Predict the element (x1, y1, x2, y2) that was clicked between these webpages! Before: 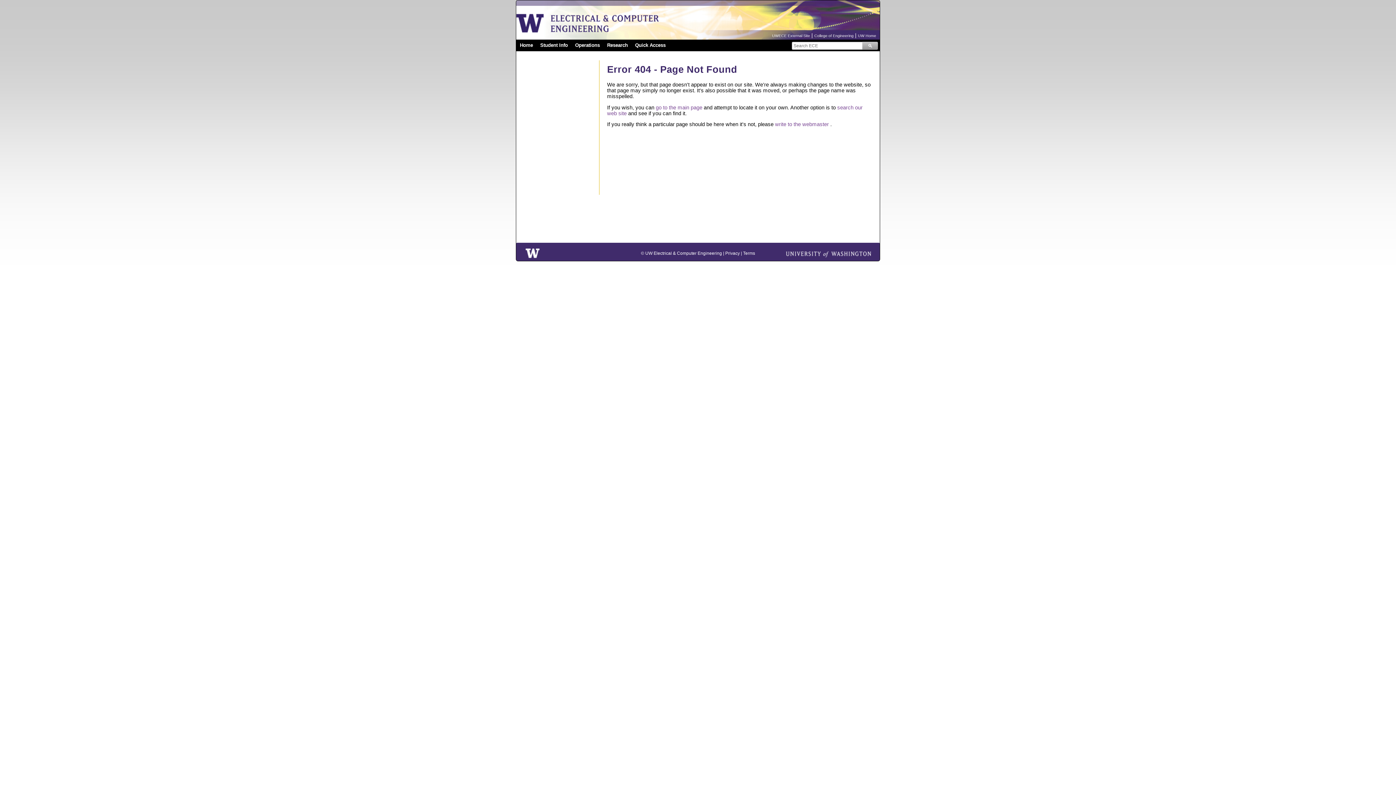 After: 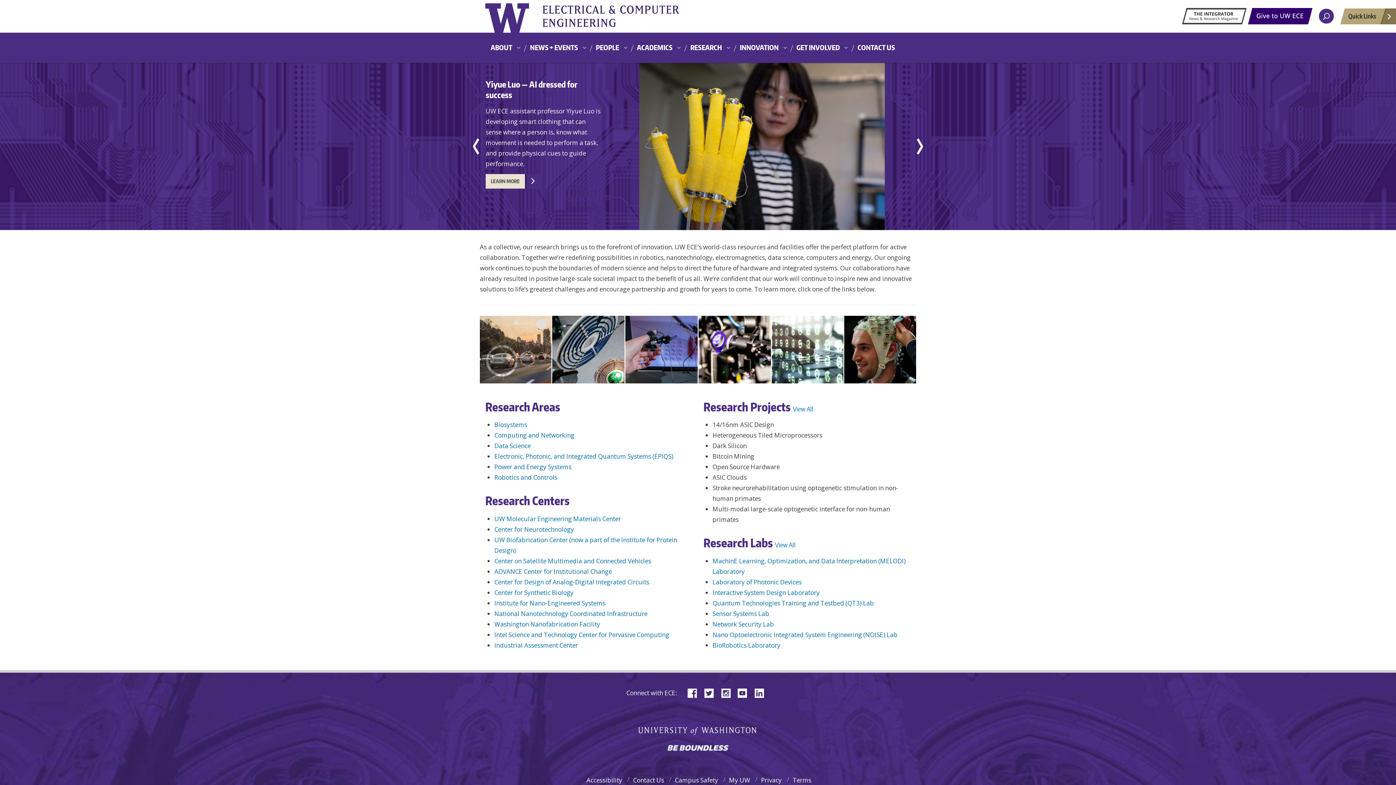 Action: bbox: (603, 39, 631, 50) label: Research